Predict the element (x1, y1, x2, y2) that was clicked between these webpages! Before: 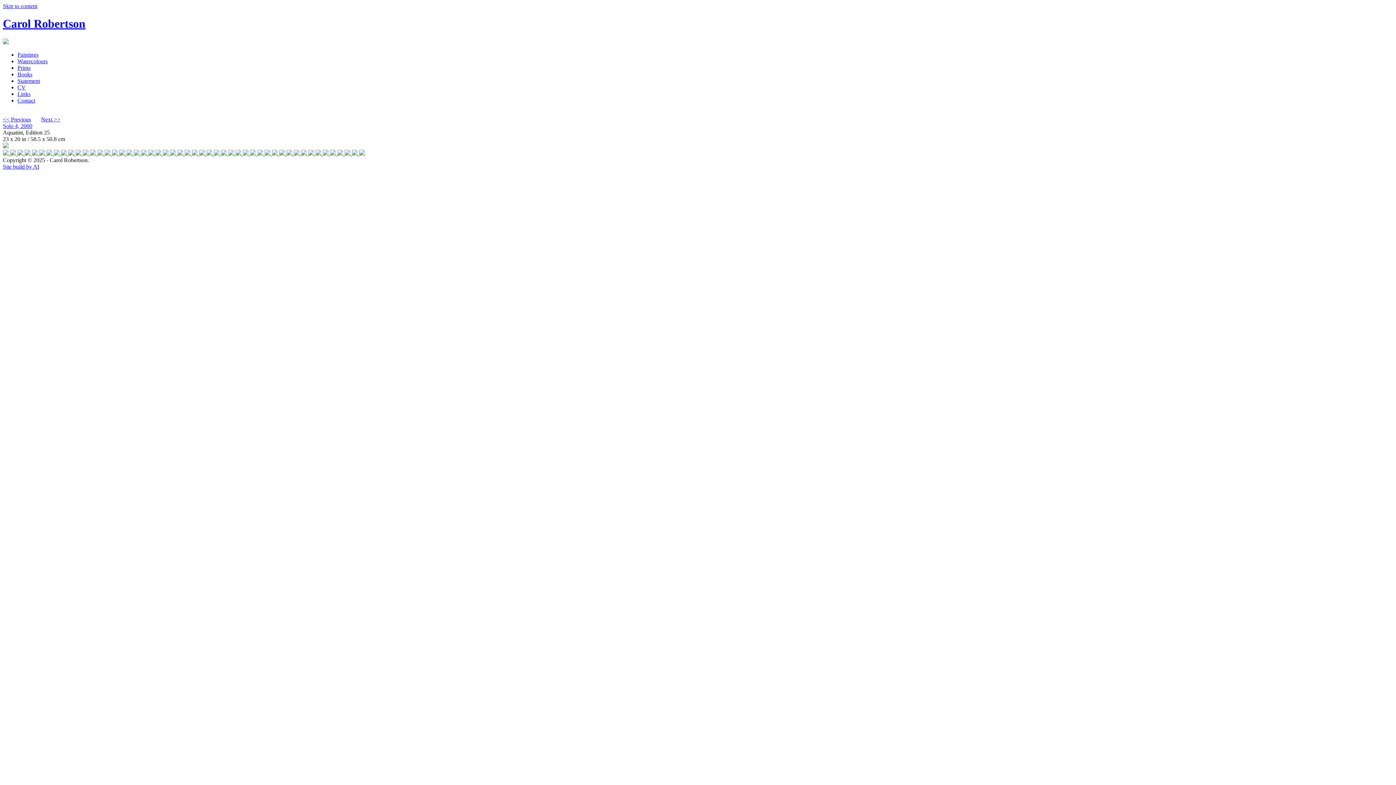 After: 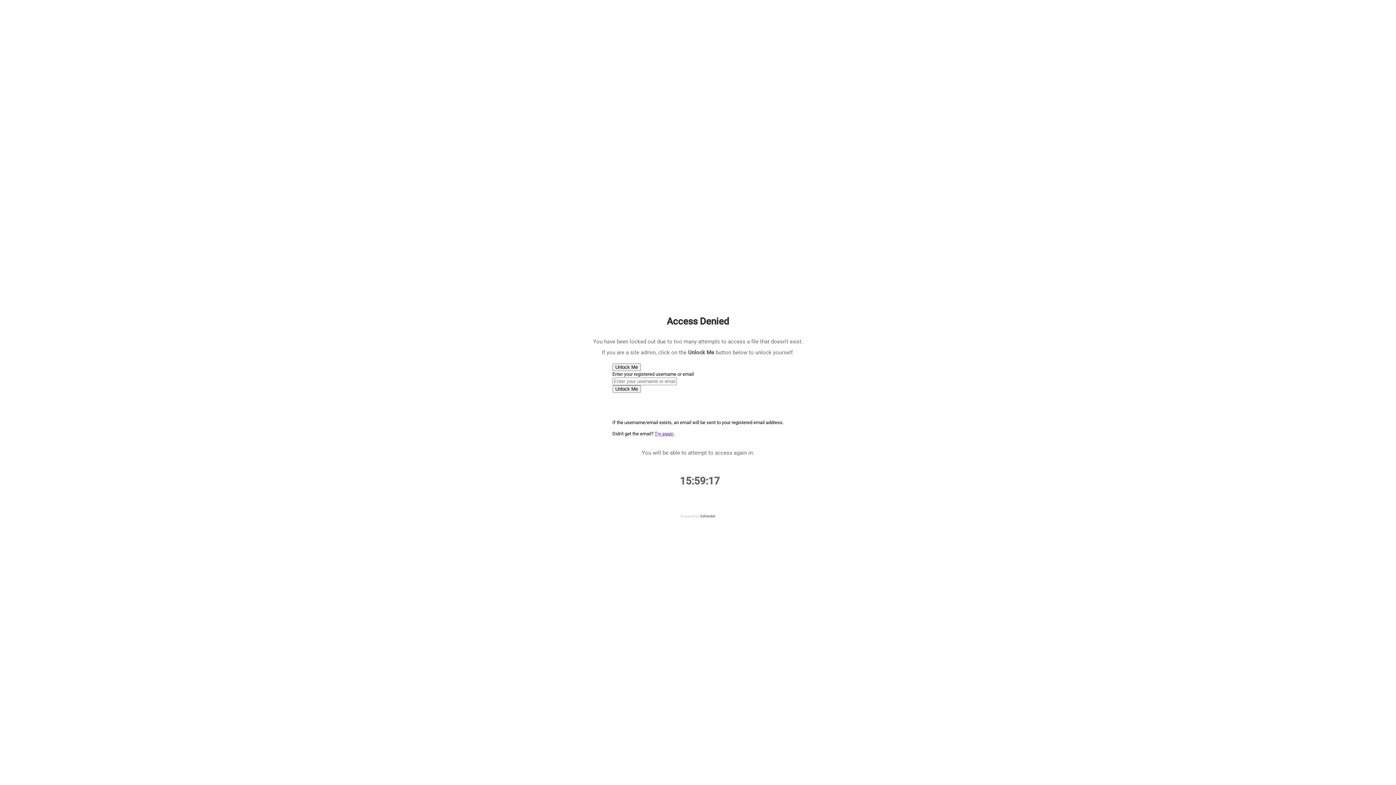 Action: bbox: (2, 116, 30, 122) label: << Previous